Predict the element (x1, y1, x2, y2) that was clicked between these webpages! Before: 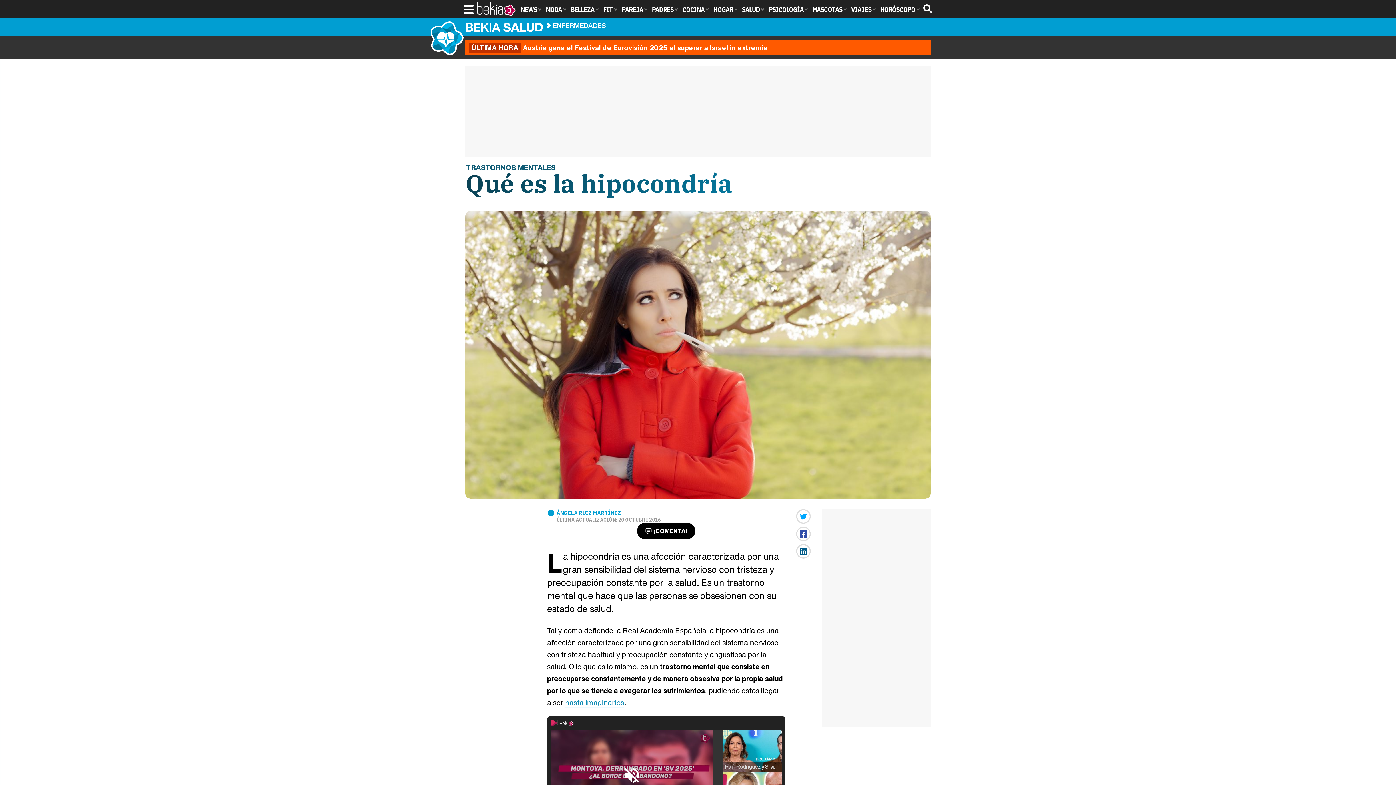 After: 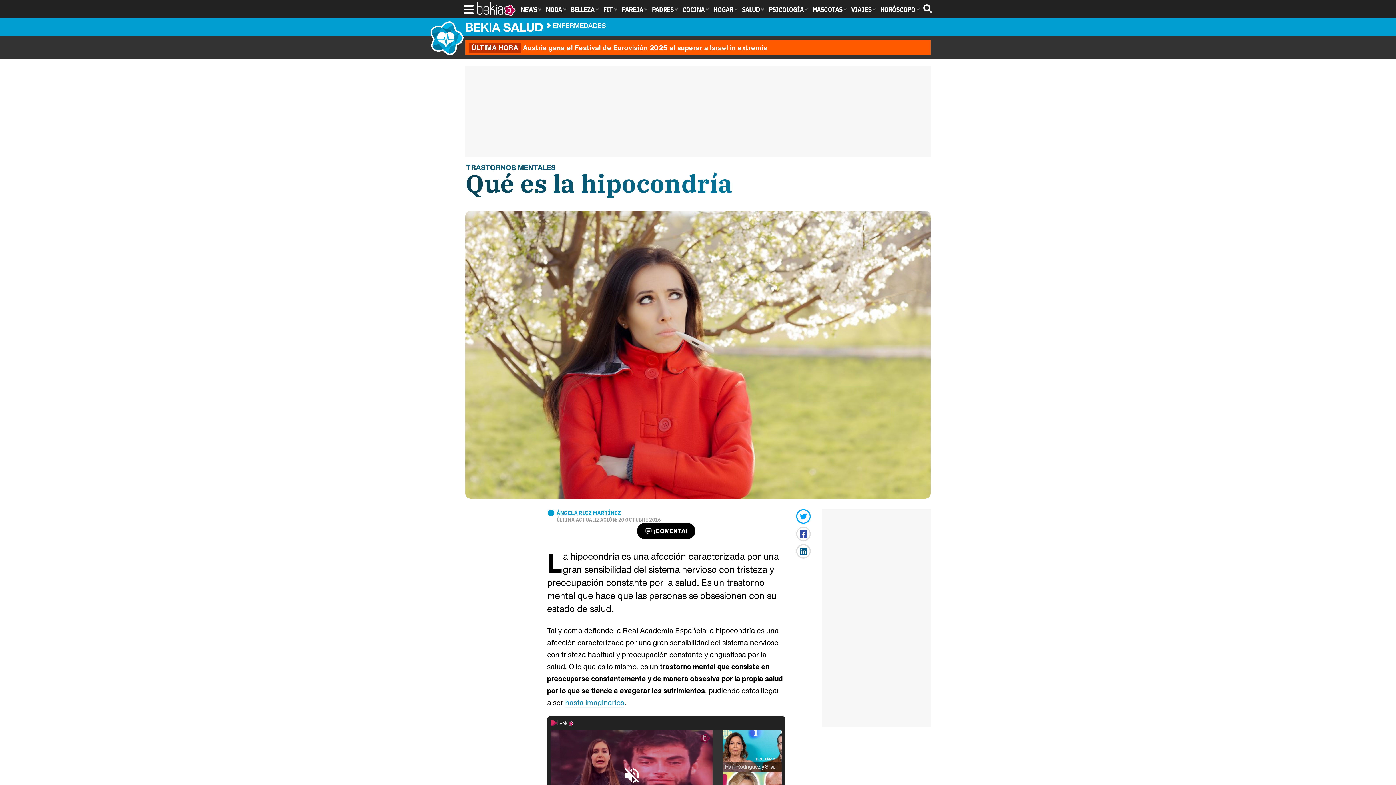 Action: bbox: (796, 509, 810, 524)